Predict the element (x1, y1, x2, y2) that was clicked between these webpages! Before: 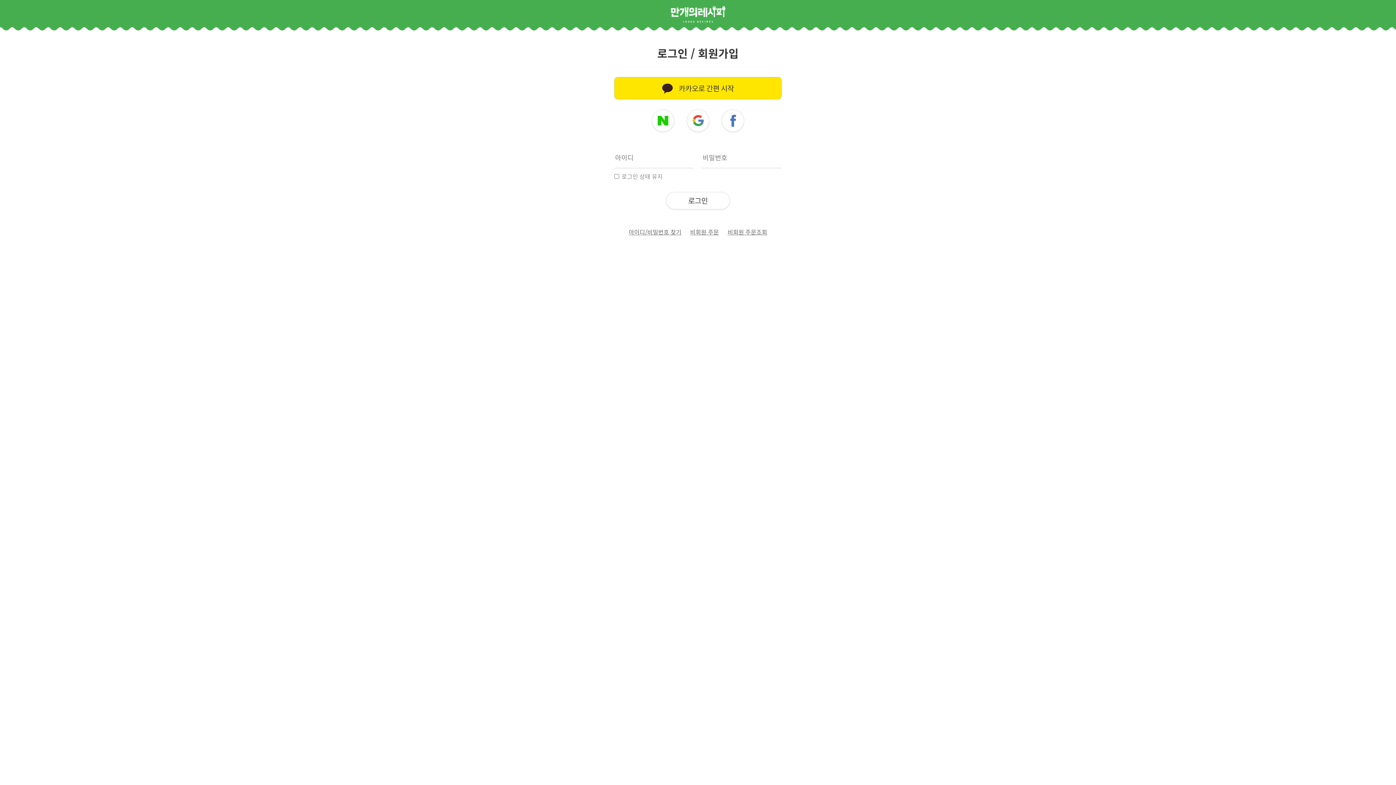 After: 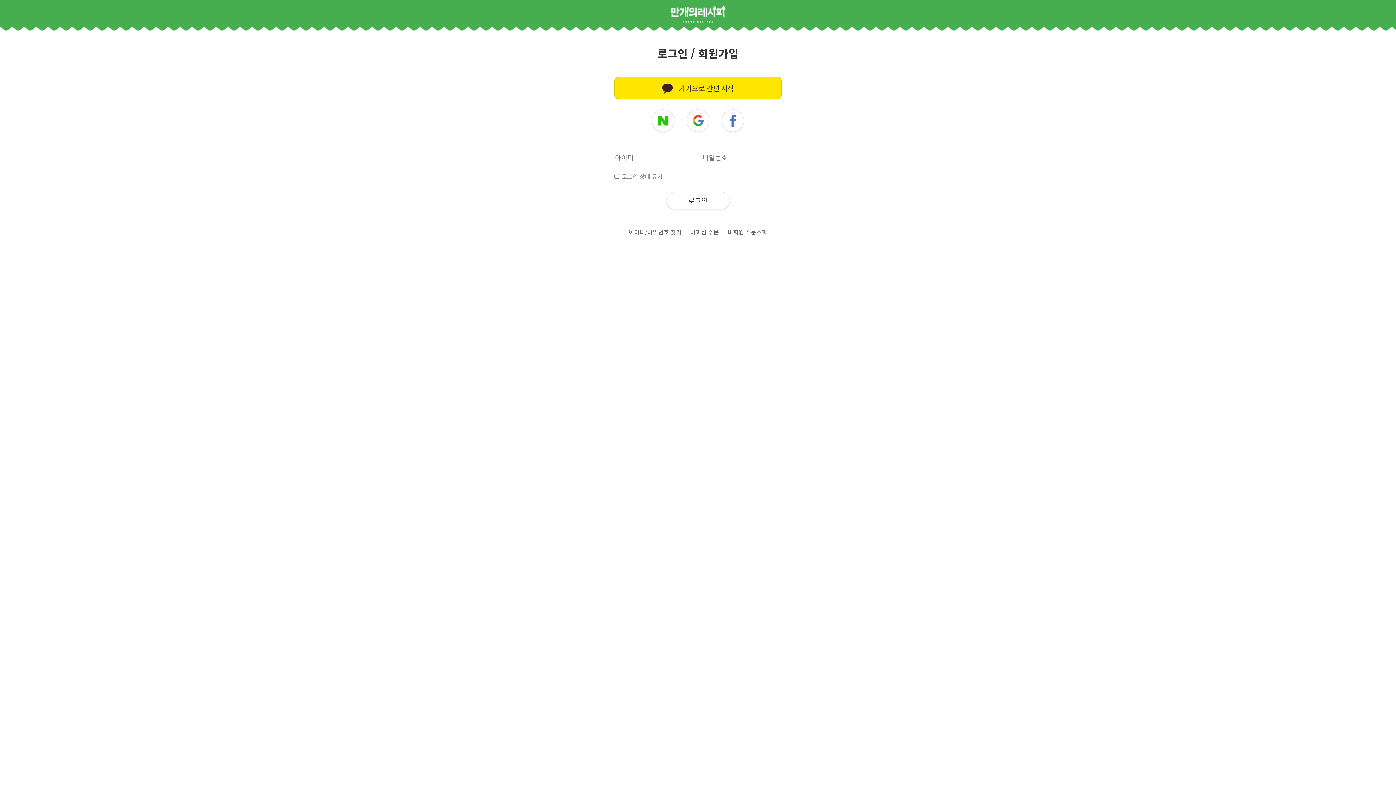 Action: bbox: (614, 77, 781, 99) label: 카카오로 간편 시작